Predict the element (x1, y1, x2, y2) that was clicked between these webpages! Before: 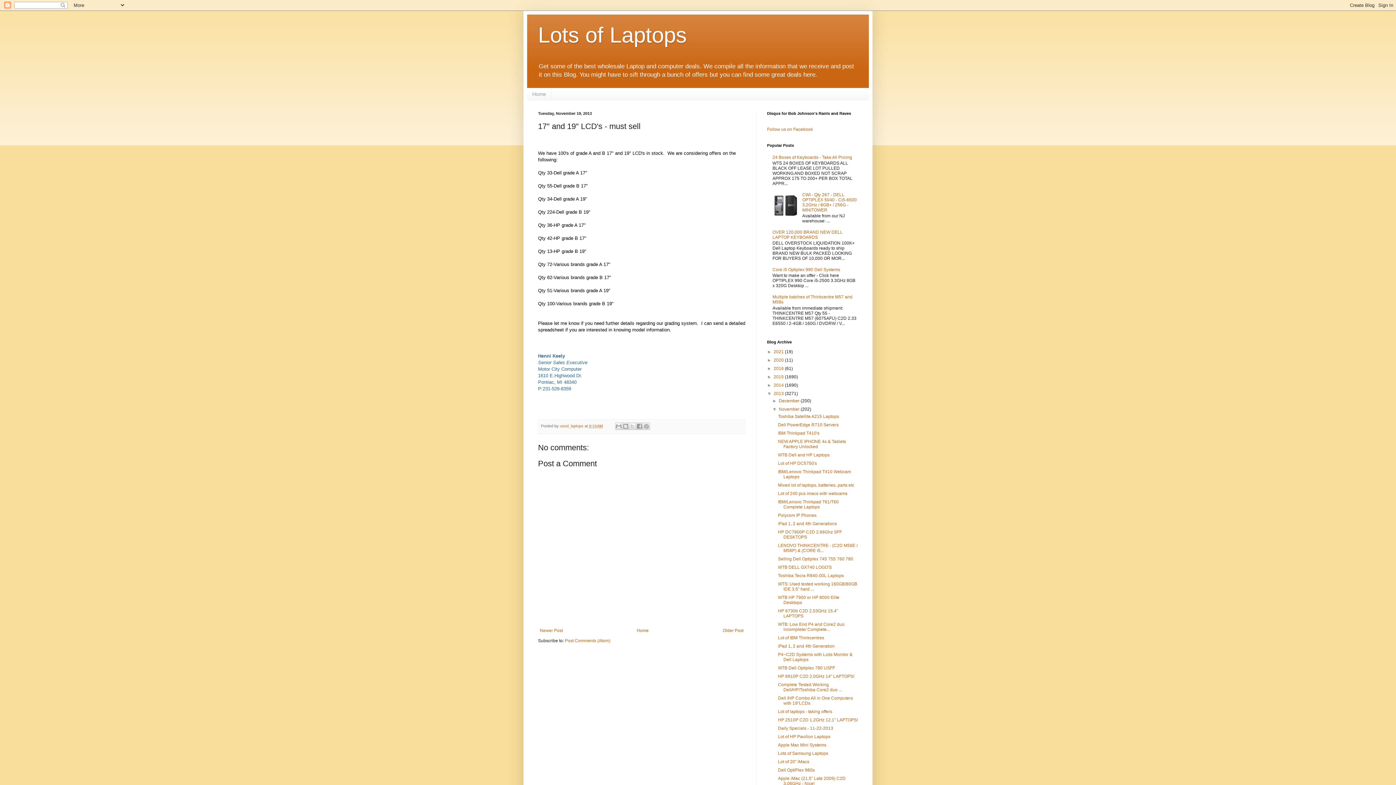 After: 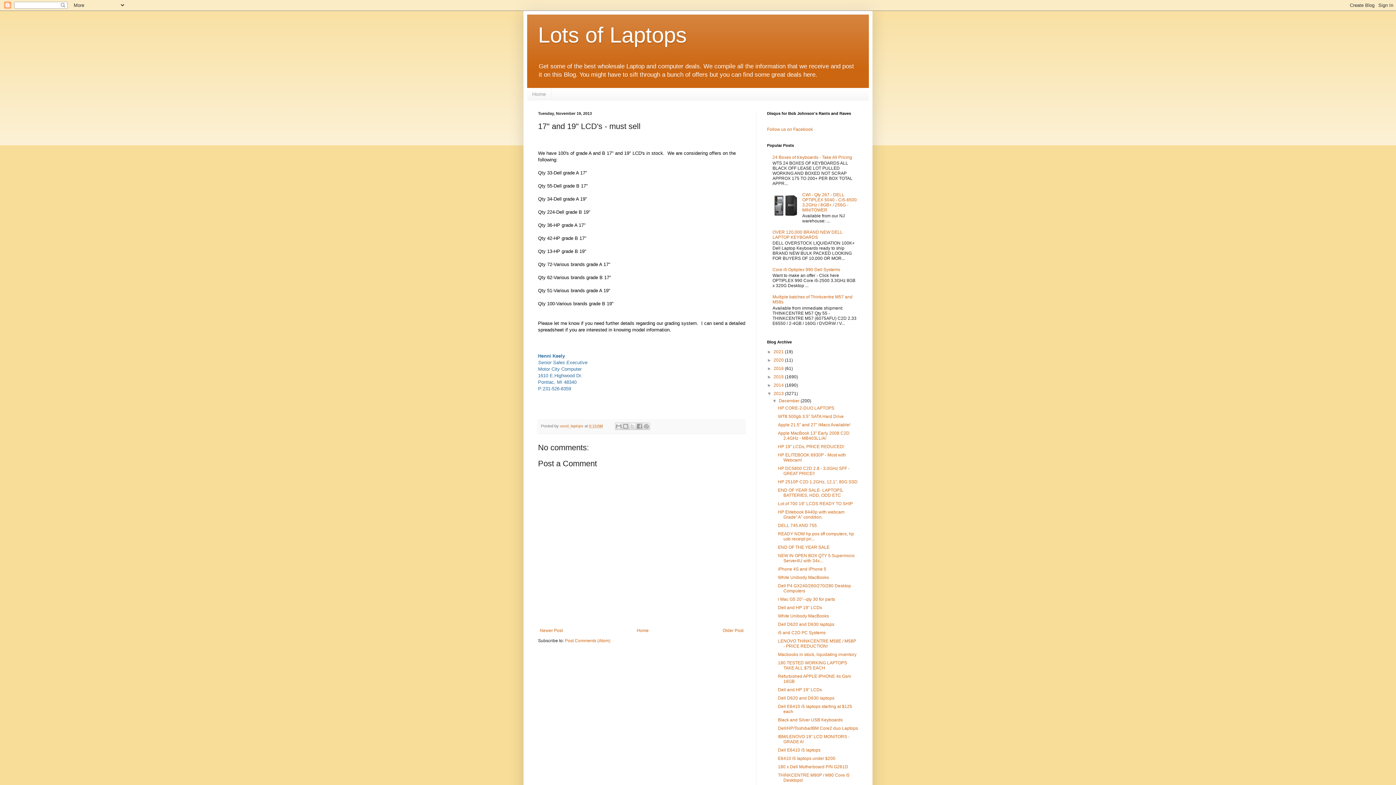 Action: bbox: (772, 398, 779, 403) label: ►  